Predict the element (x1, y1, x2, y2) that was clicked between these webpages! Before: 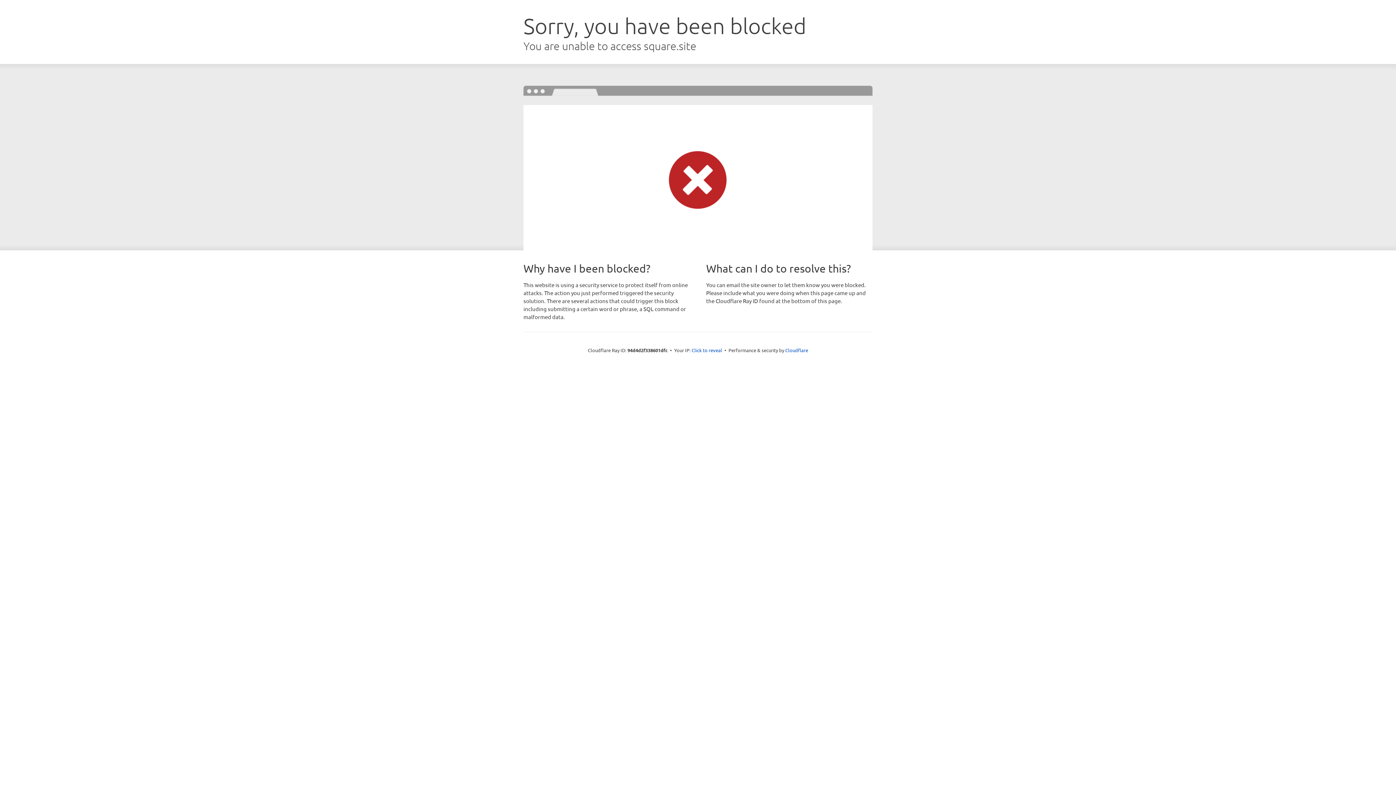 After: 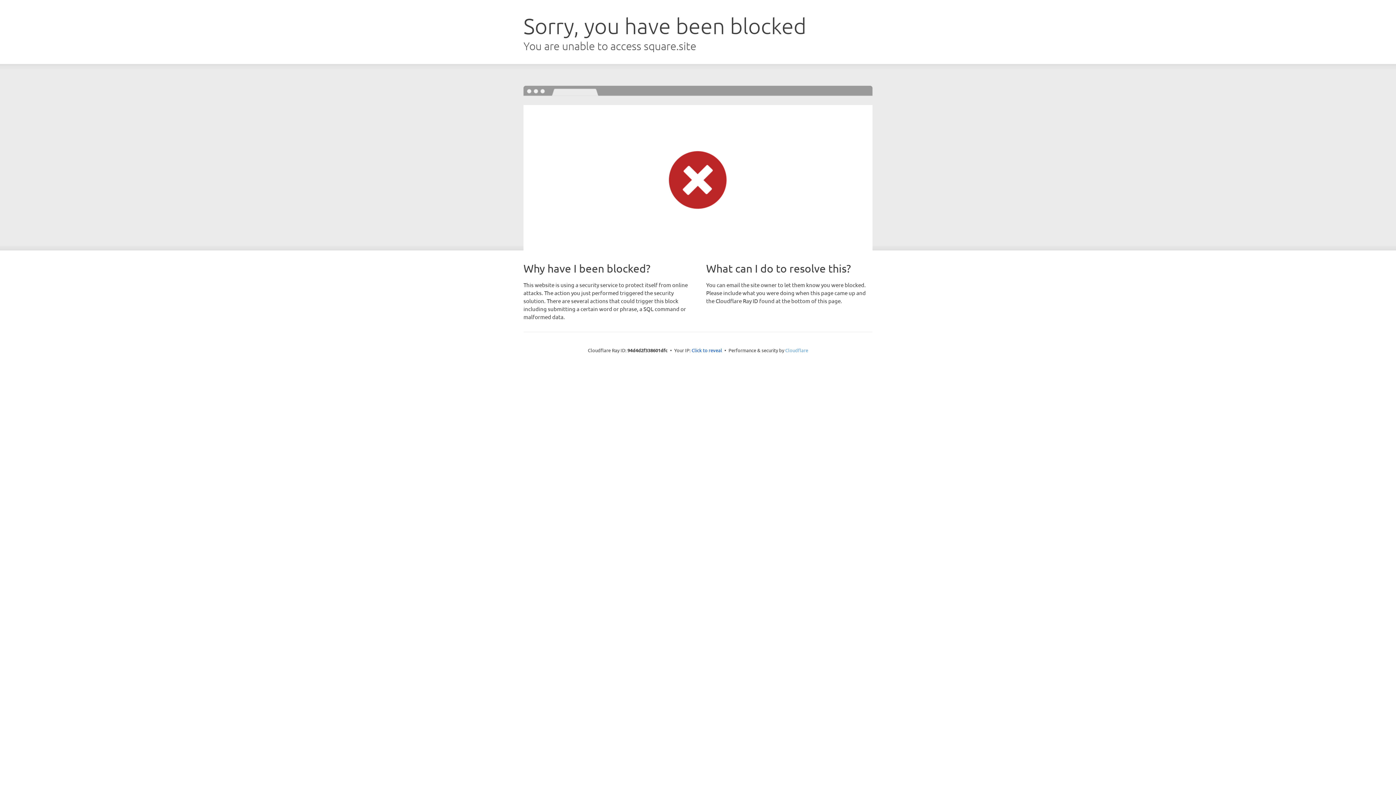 Action: bbox: (785, 347, 808, 353) label: Cloudflare